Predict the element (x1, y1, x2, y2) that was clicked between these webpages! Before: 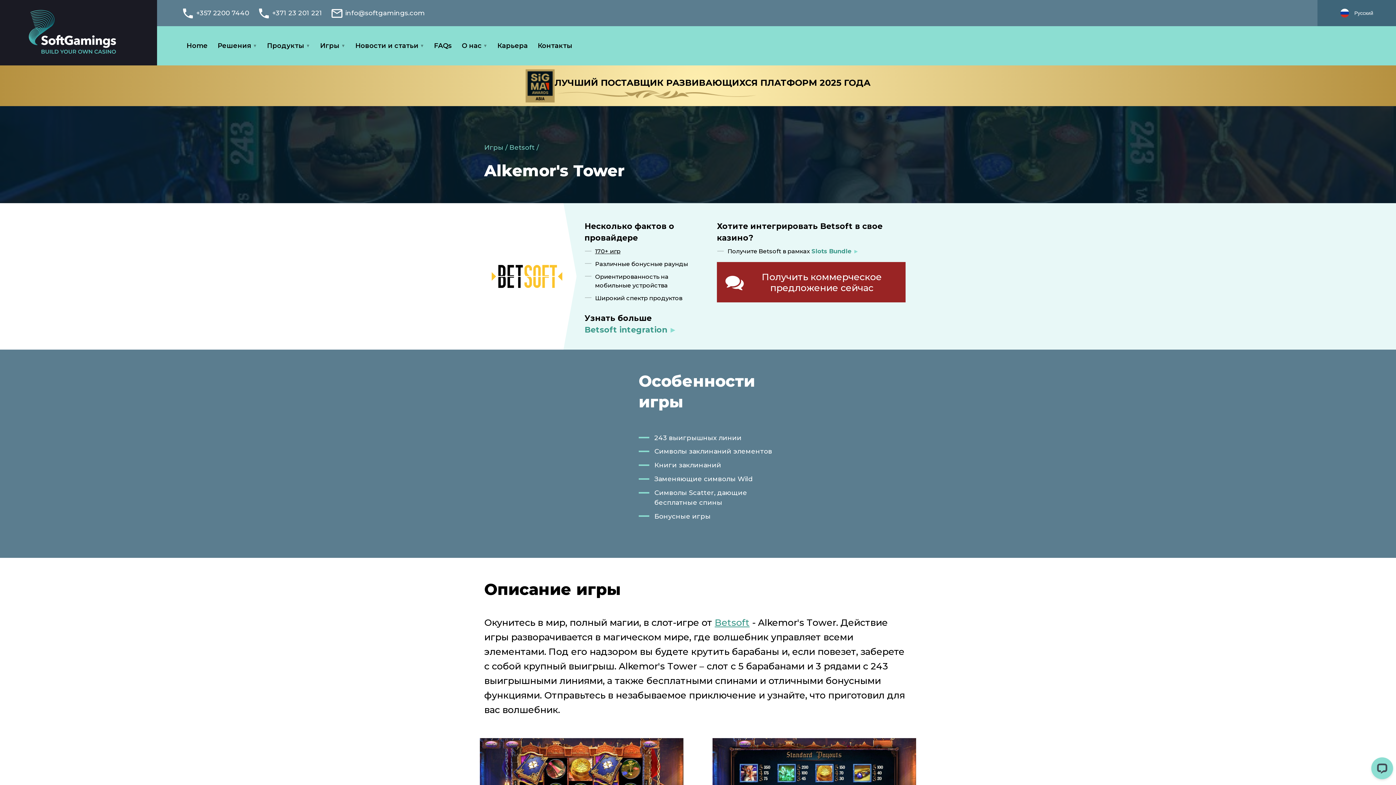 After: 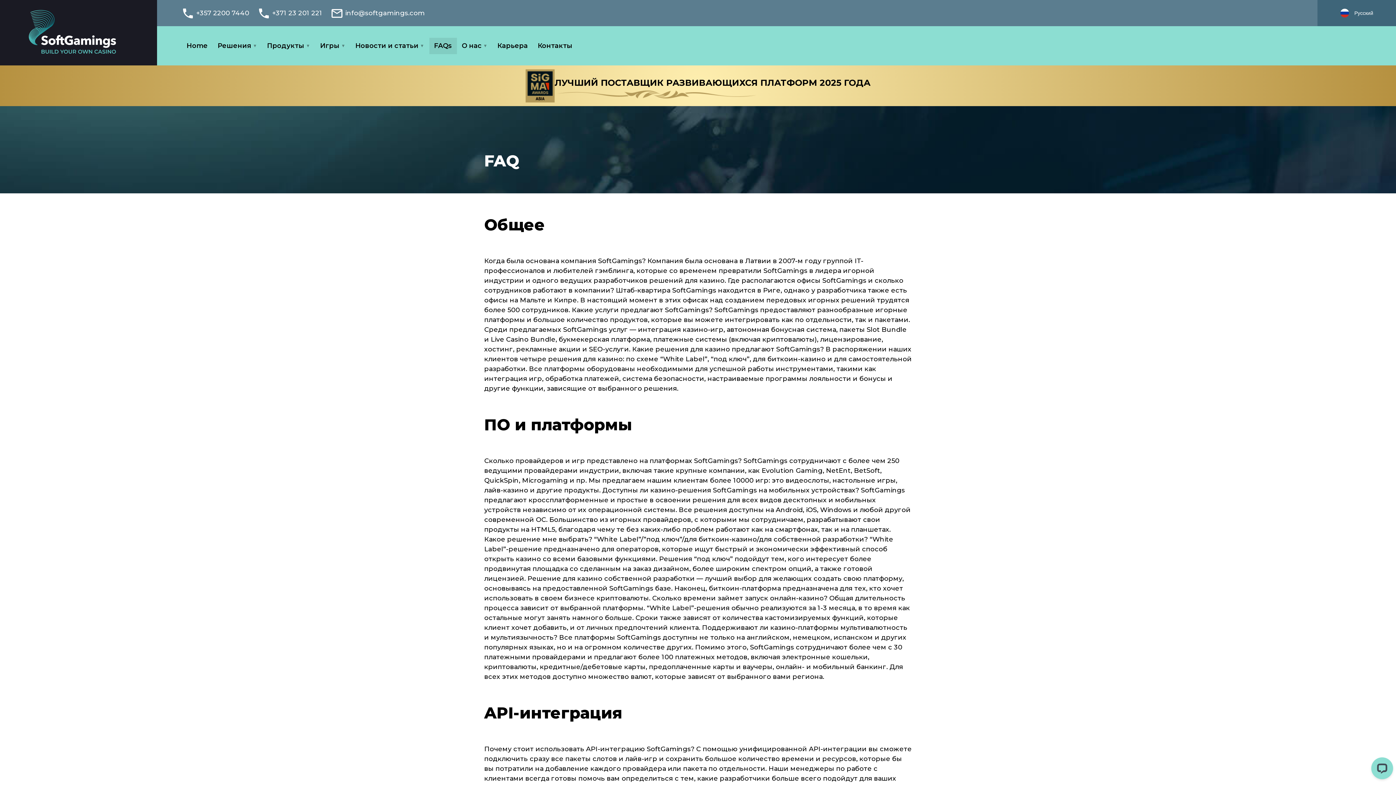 Action: bbox: (429, 37, 456, 54) label: FAQs